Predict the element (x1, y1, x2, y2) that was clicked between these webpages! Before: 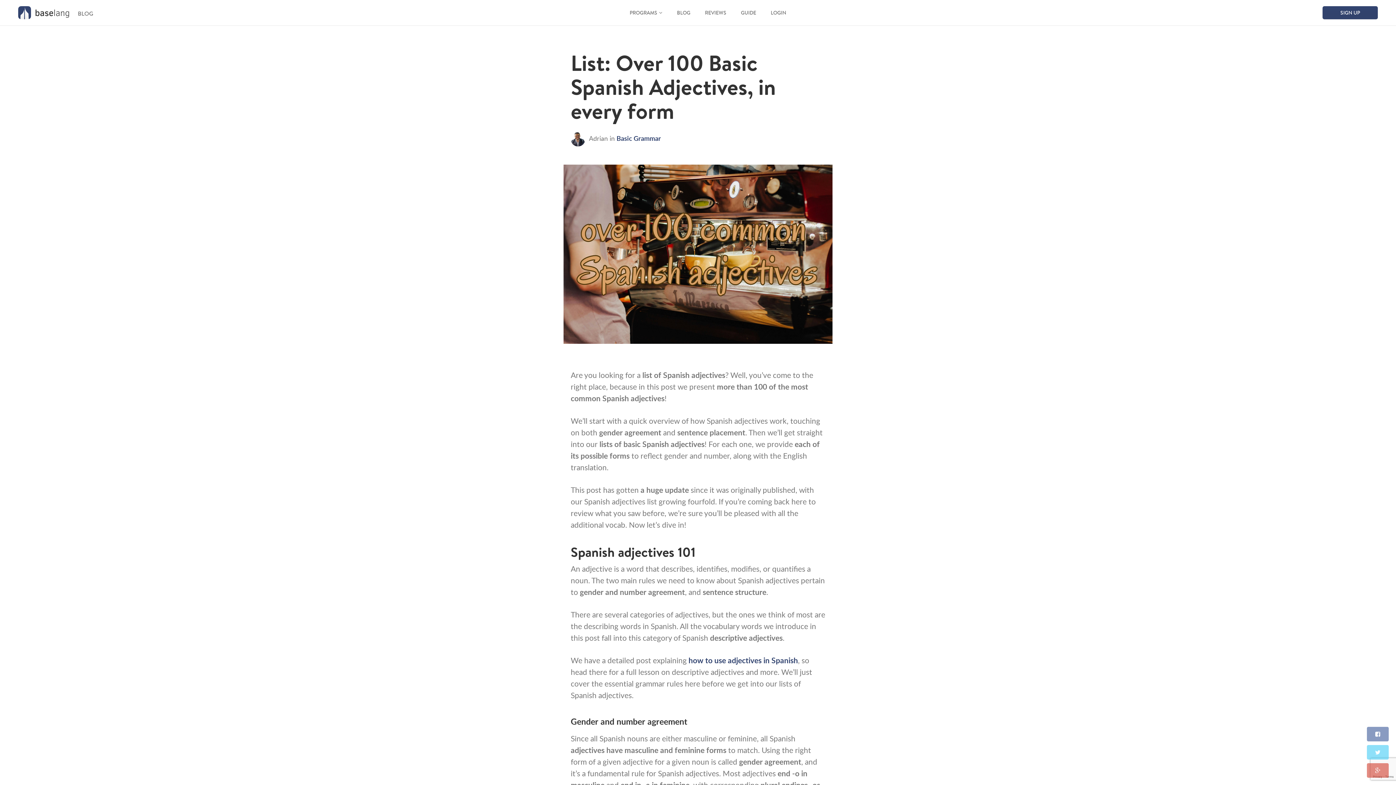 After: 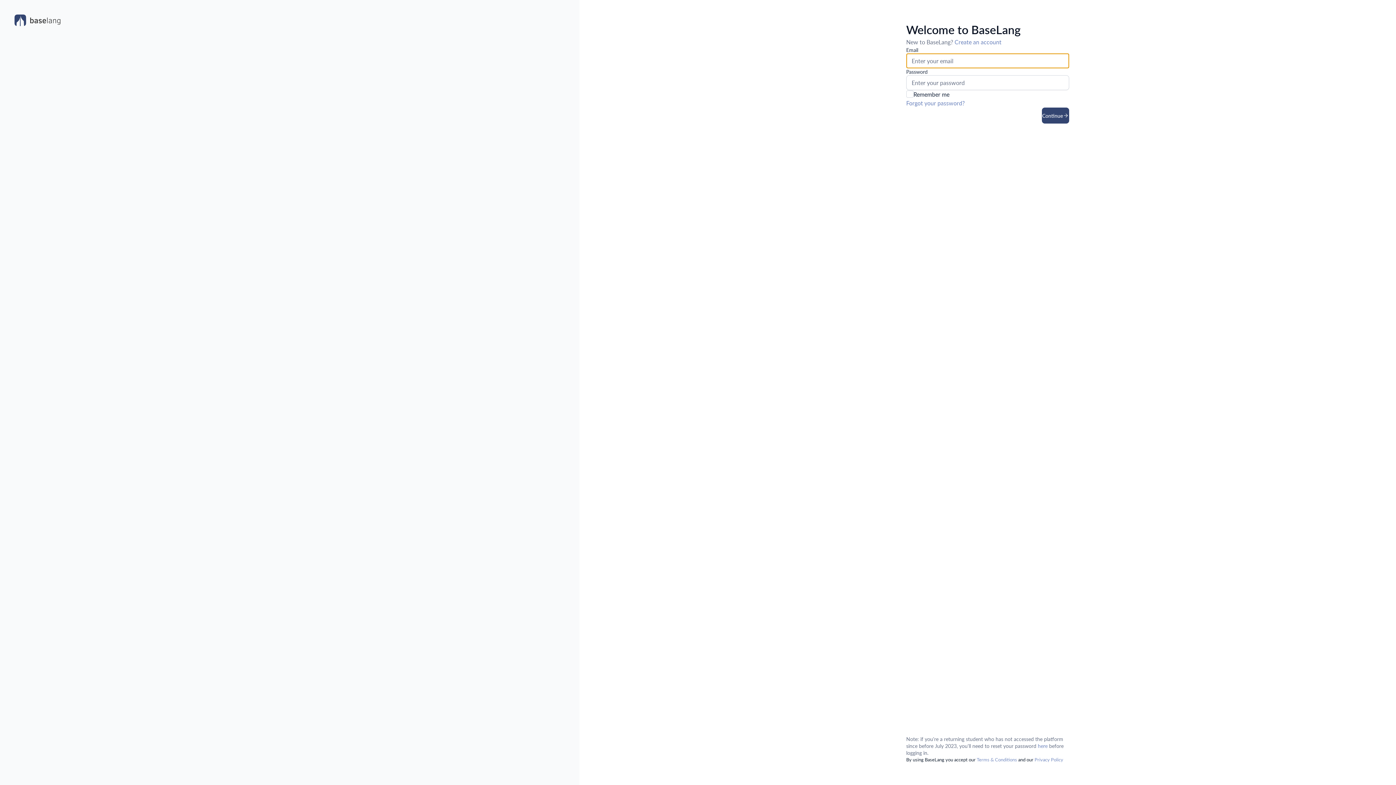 Action: label: LOGIN bbox: (770, 0, 786, 25)